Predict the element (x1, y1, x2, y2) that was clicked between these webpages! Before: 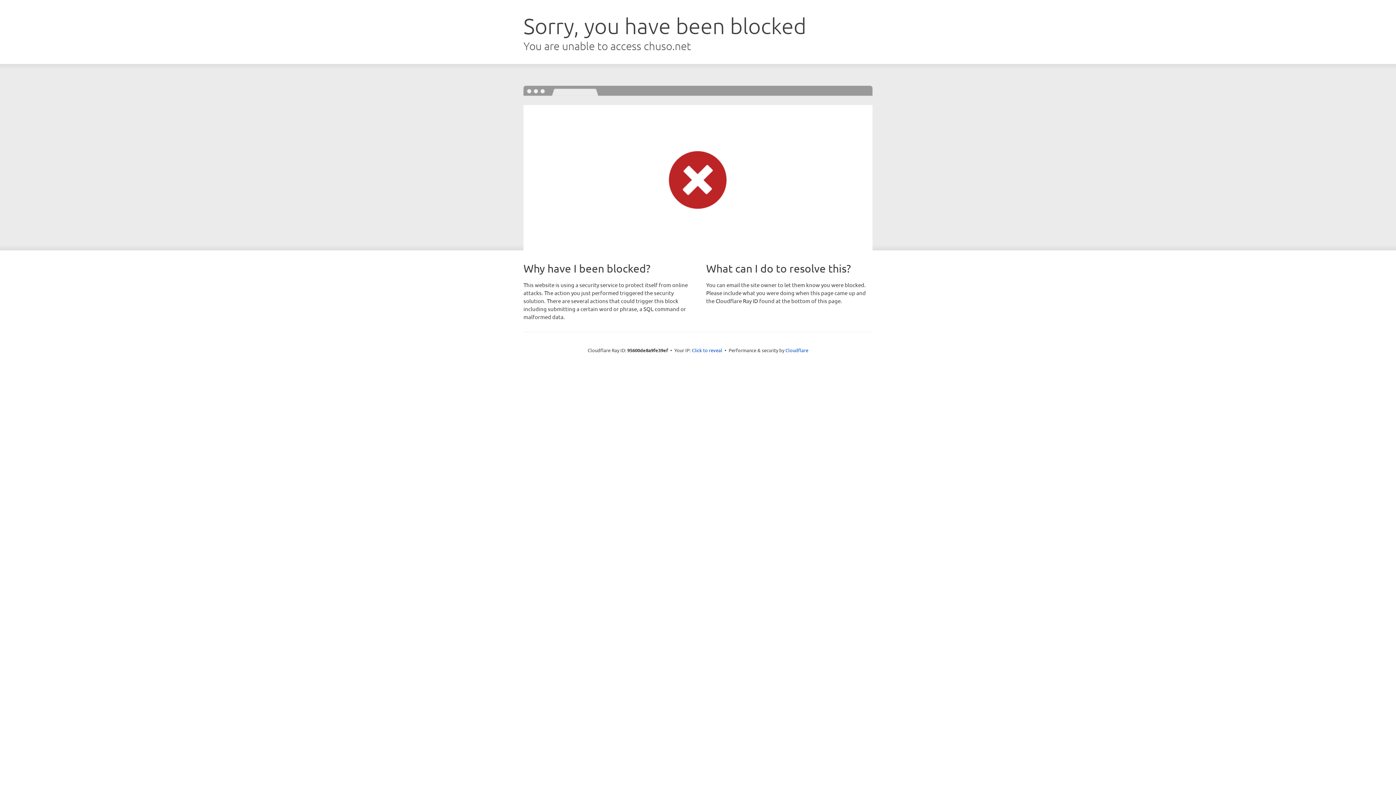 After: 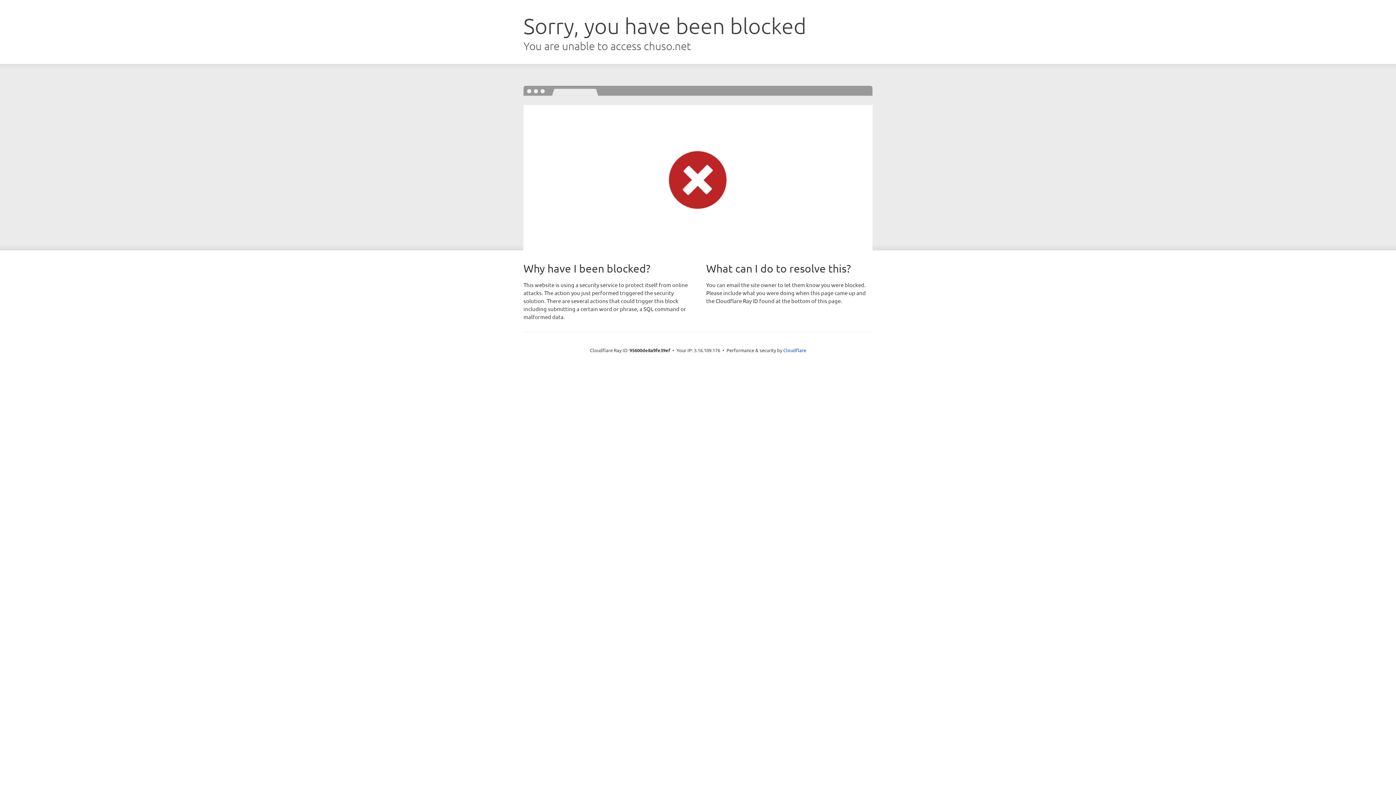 Action: bbox: (692, 346, 722, 353) label: Click to reveal